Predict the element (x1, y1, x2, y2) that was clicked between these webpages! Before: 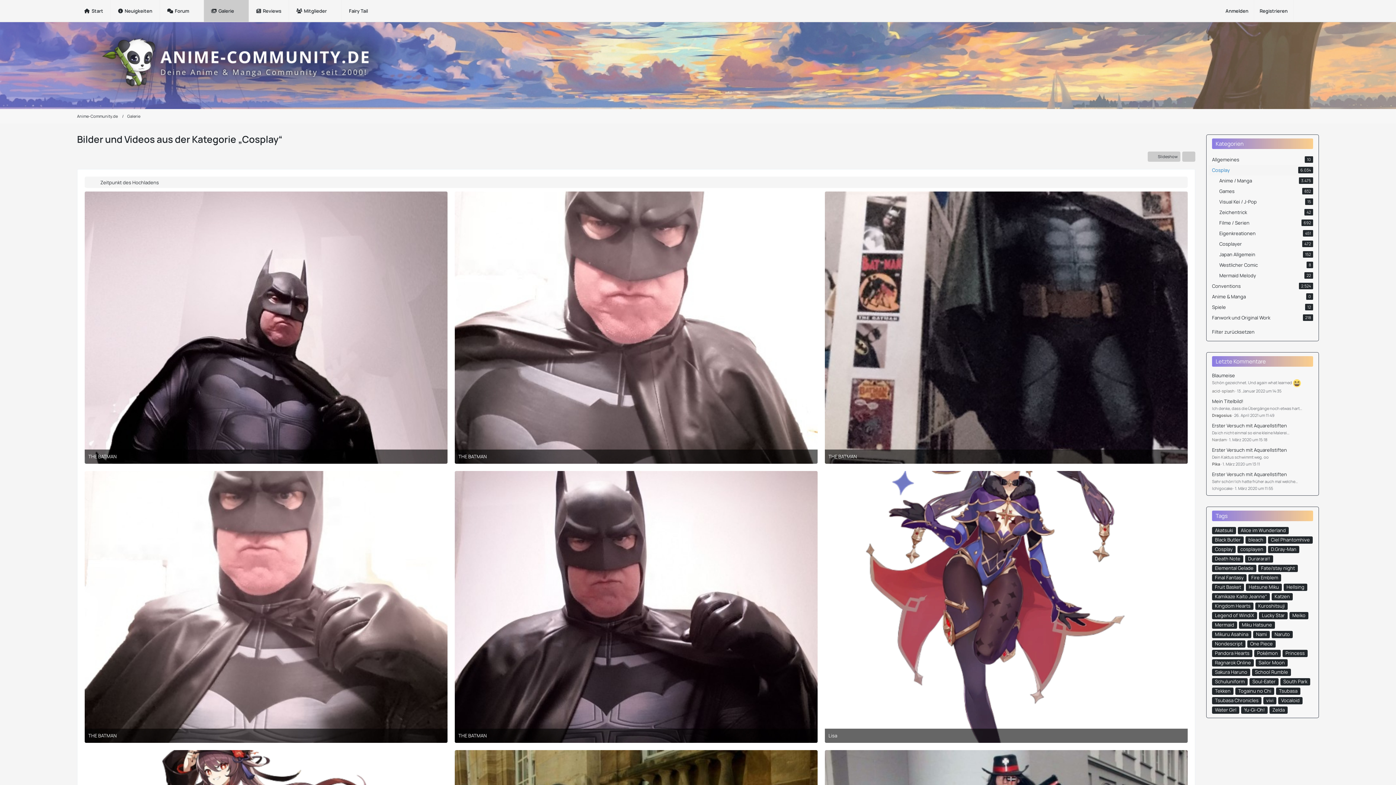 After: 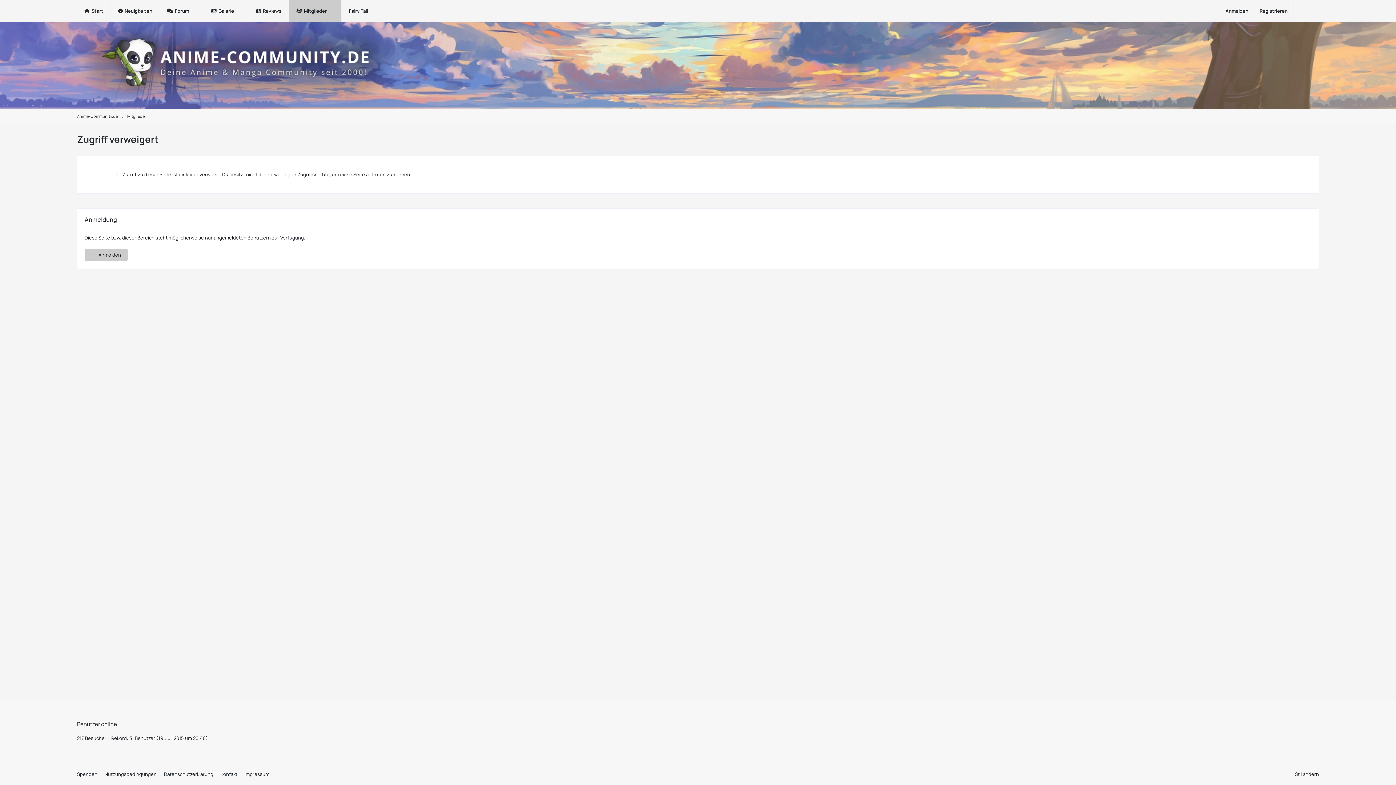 Action: label: Pika bbox: (1212, 461, 1220, 466)